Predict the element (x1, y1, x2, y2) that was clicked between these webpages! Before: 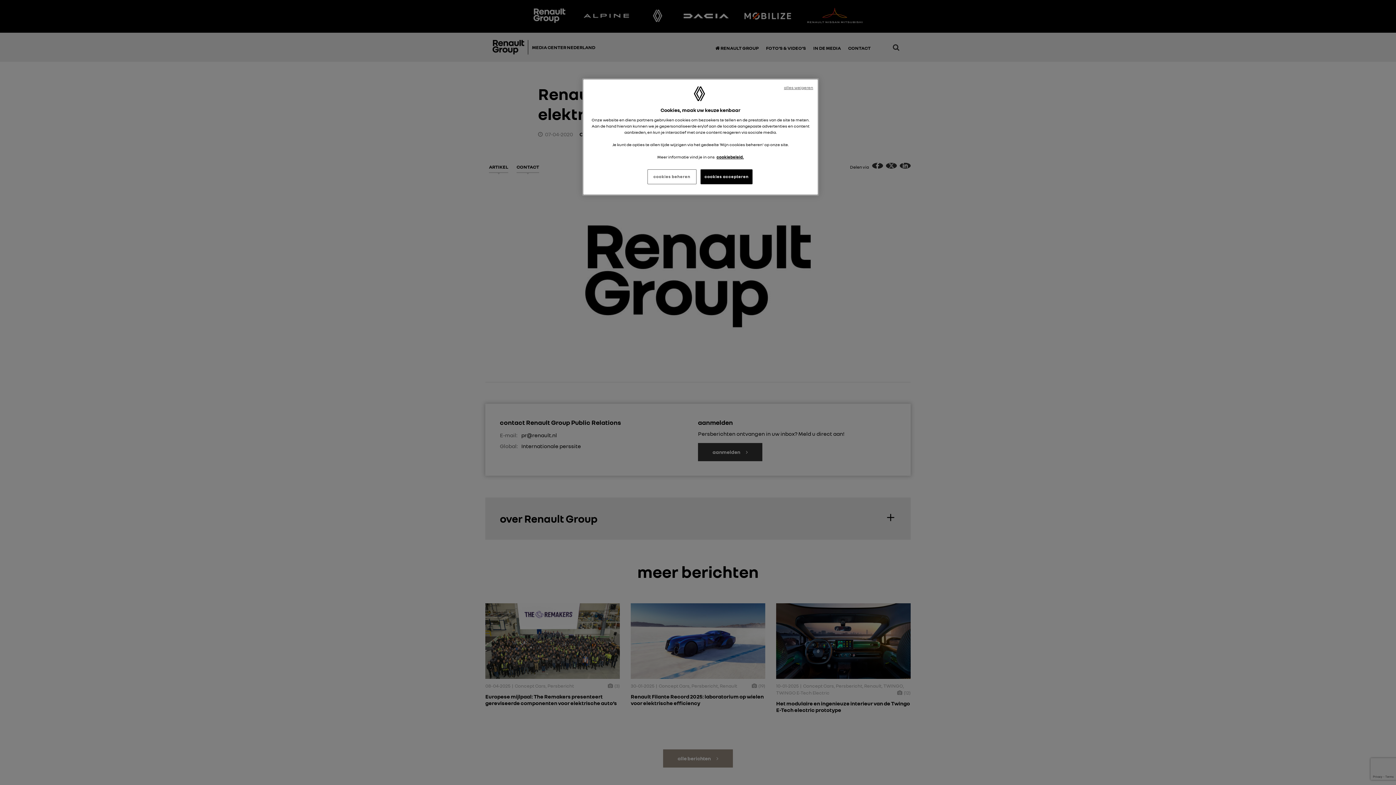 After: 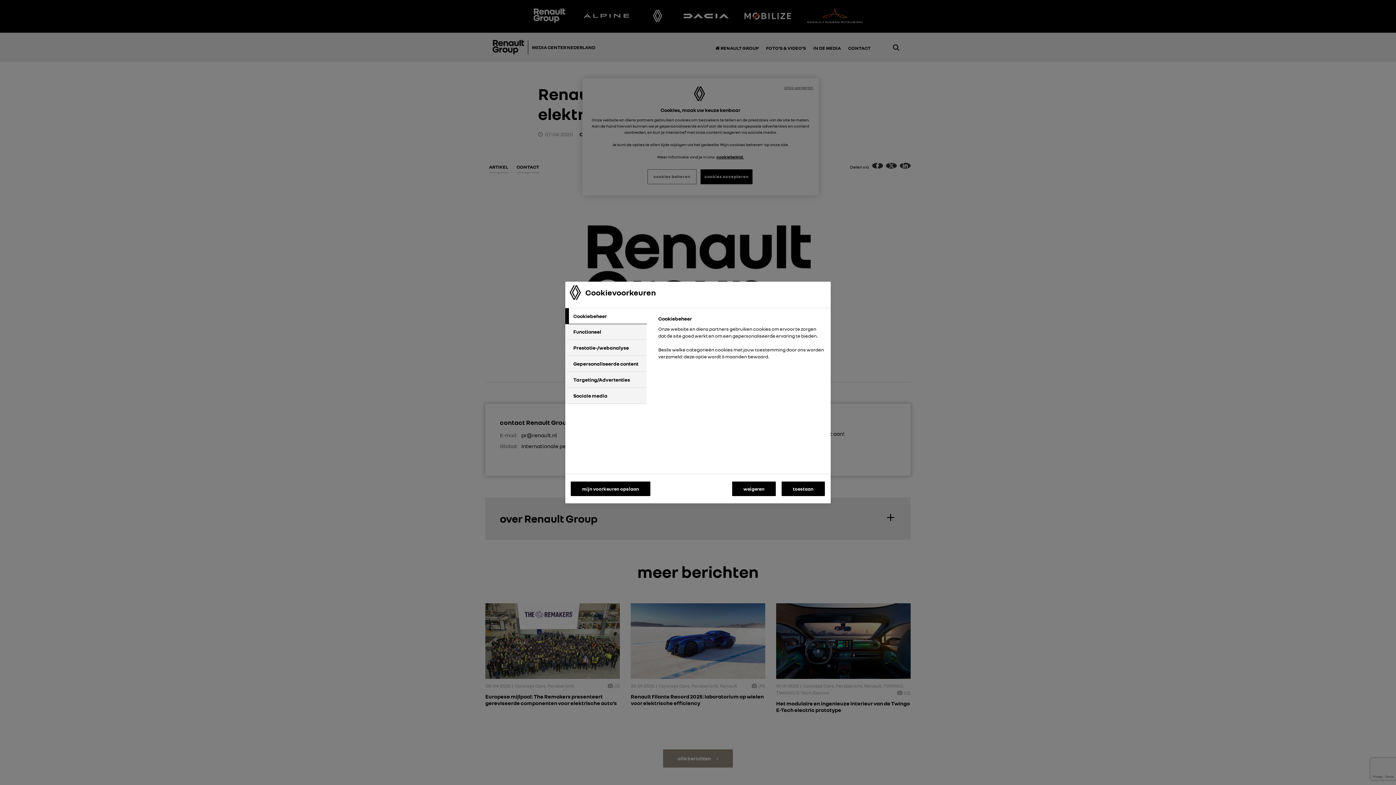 Action: bbox: (647, 169, 696, 184) label: cookies beheren